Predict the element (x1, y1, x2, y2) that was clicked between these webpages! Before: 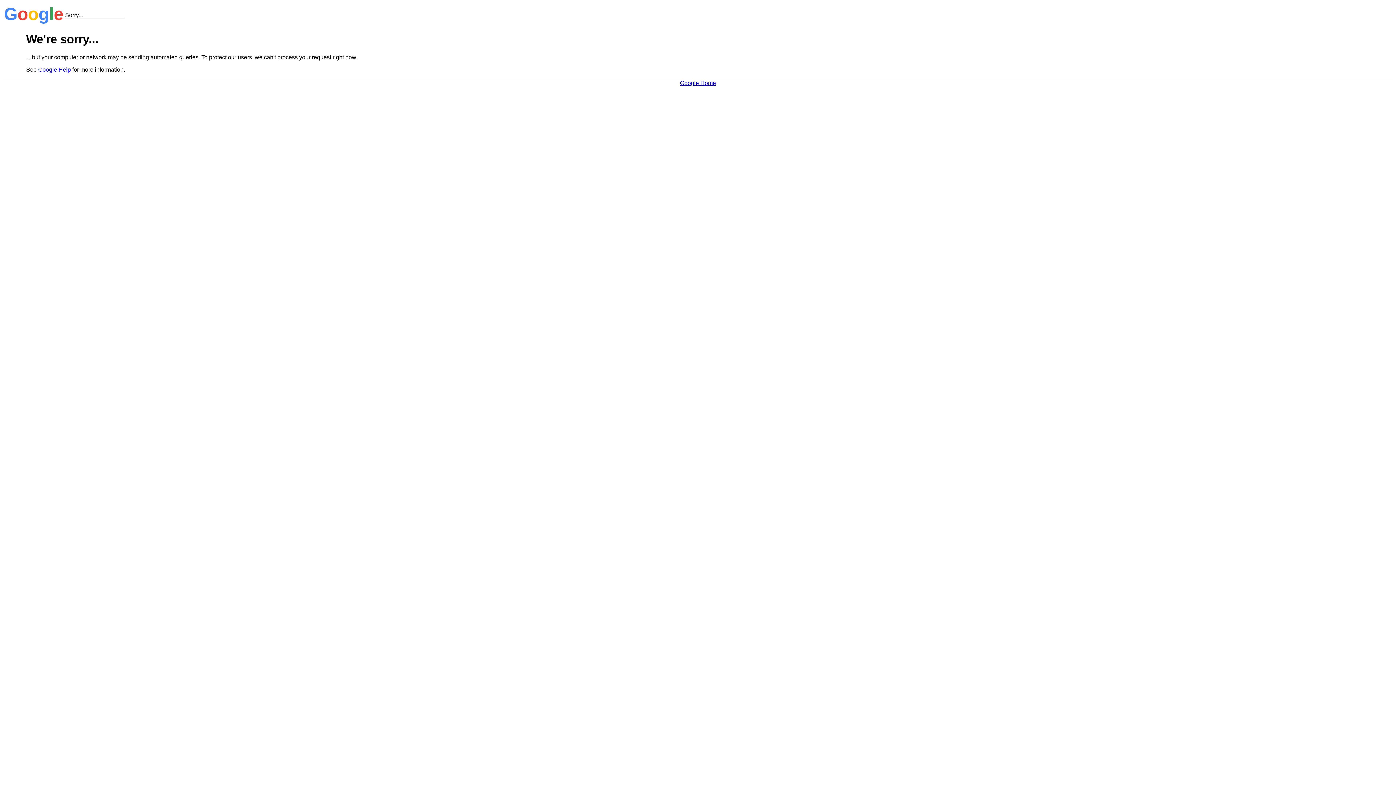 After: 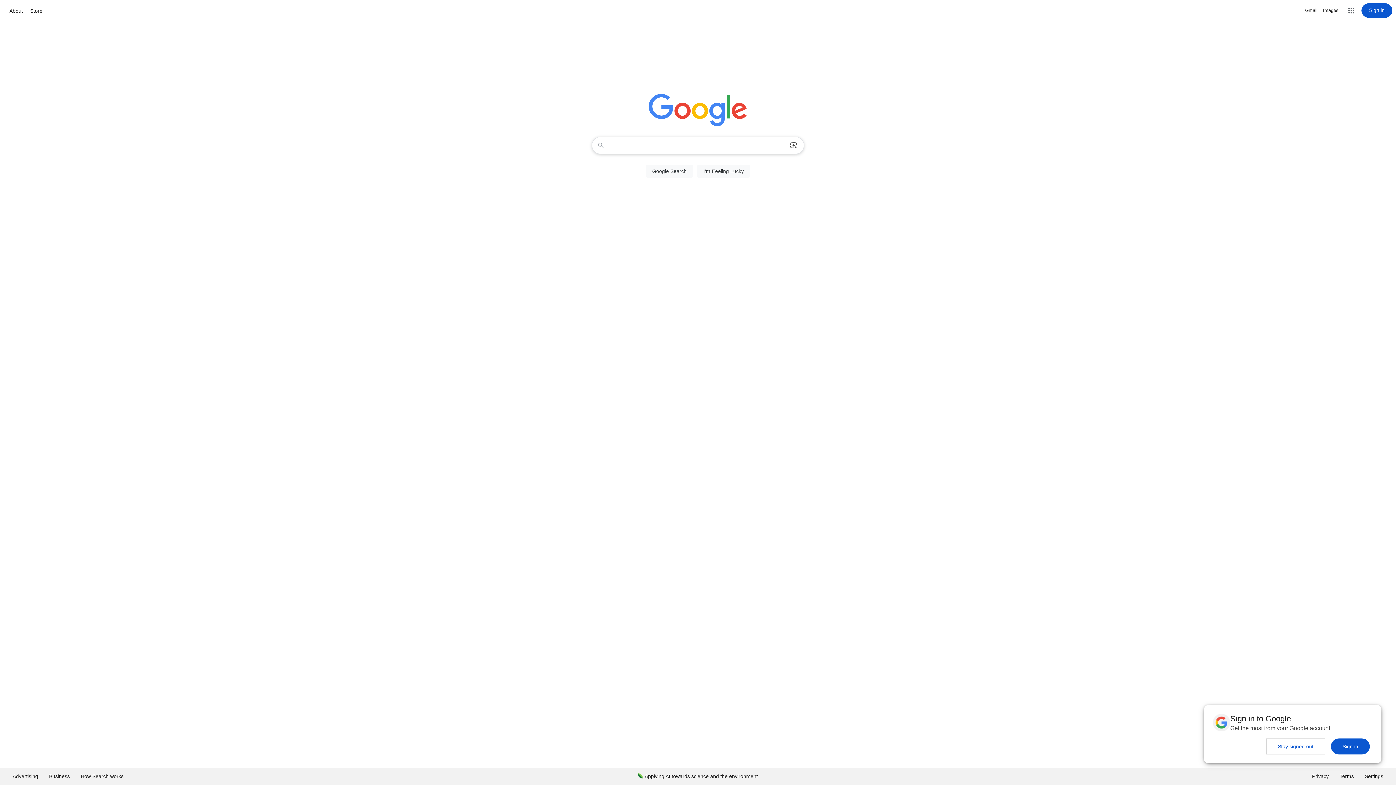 Action: bbox: (680, 79, 716, 86) label: Google Home